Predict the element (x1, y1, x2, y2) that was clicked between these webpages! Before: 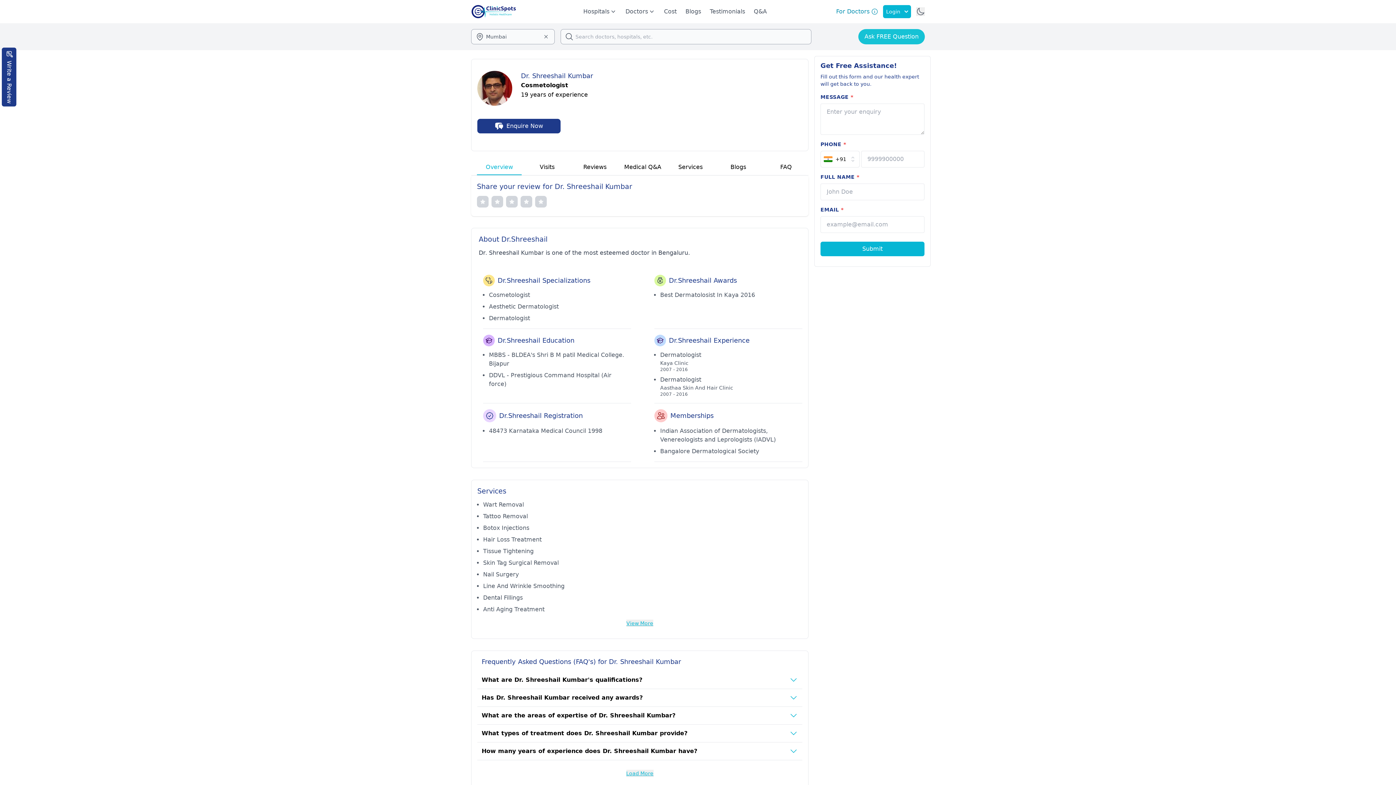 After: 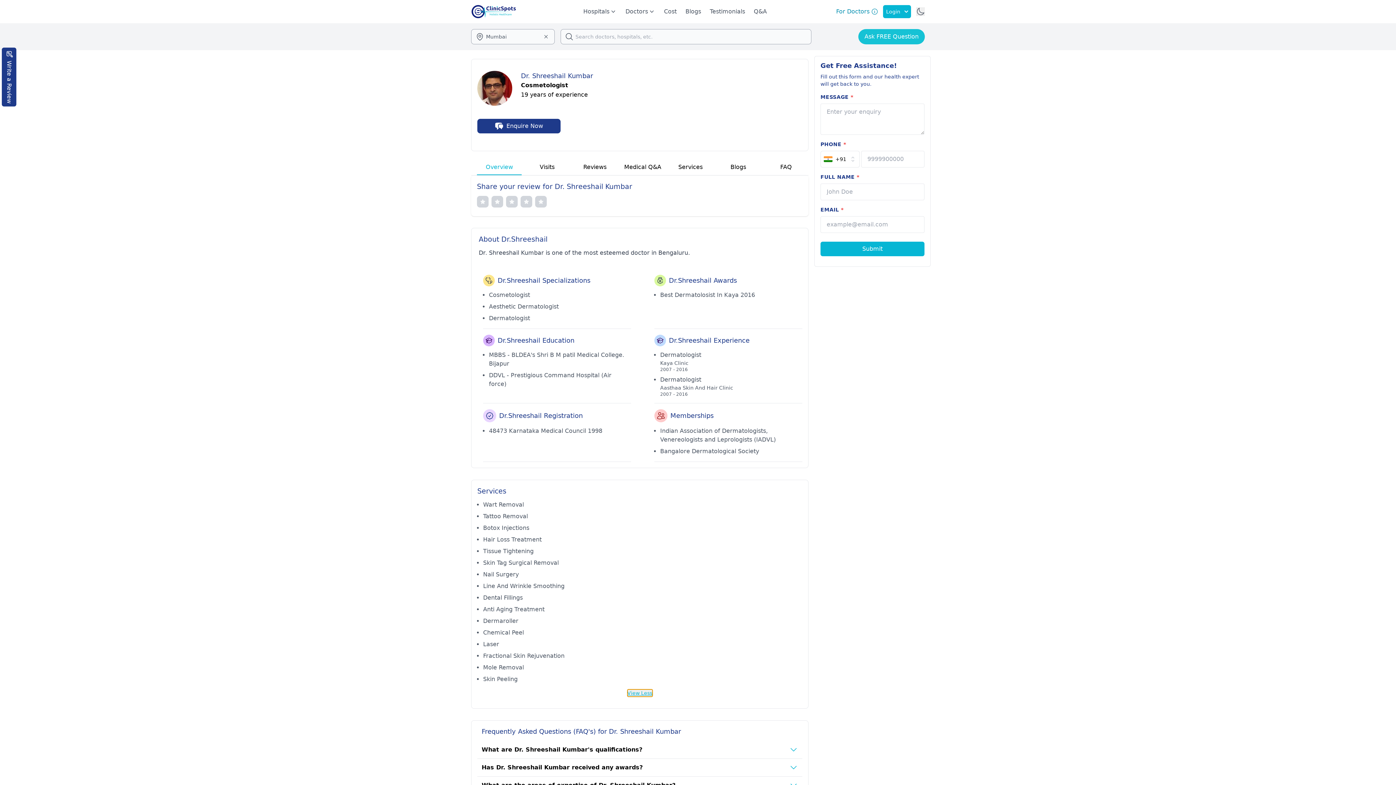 Action: label: View More bbox: (626, 620, 653, 627)